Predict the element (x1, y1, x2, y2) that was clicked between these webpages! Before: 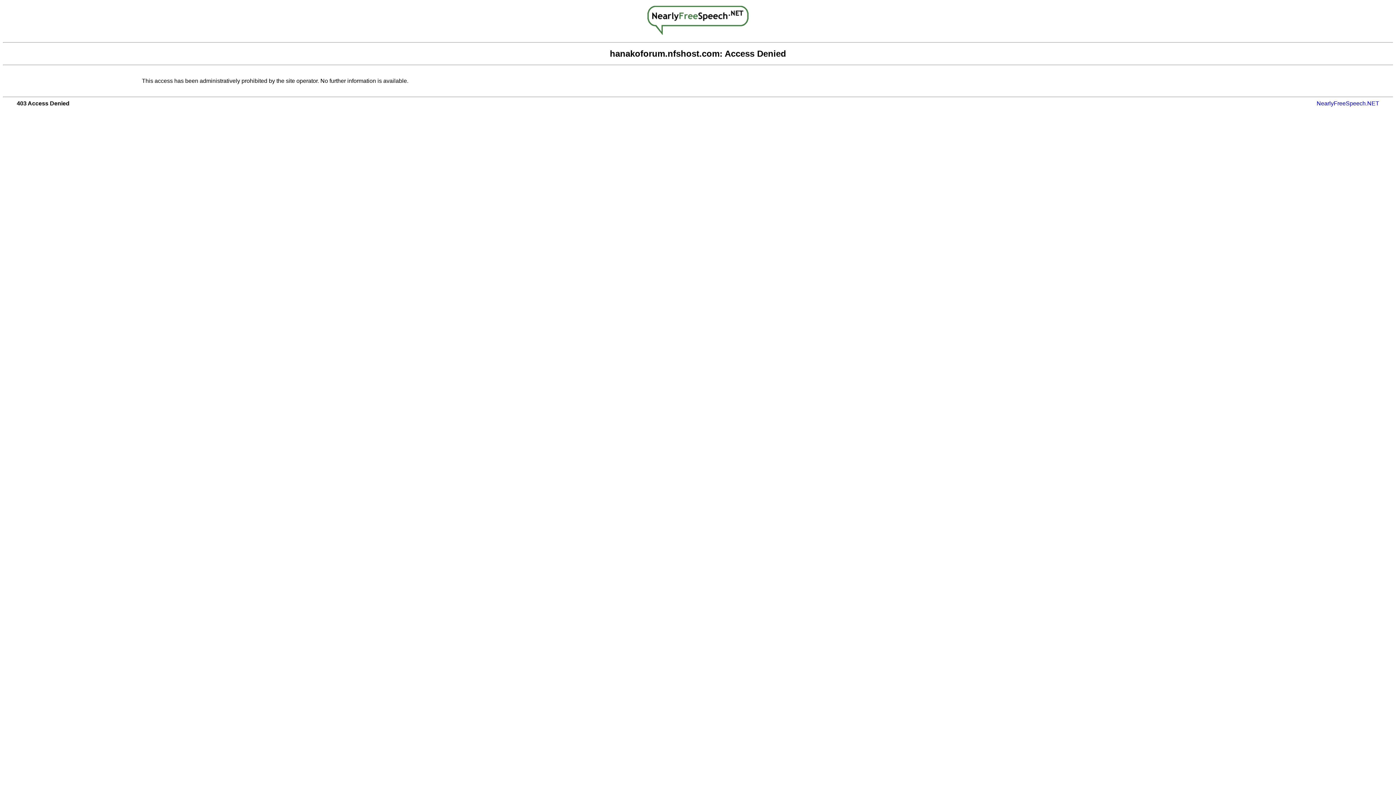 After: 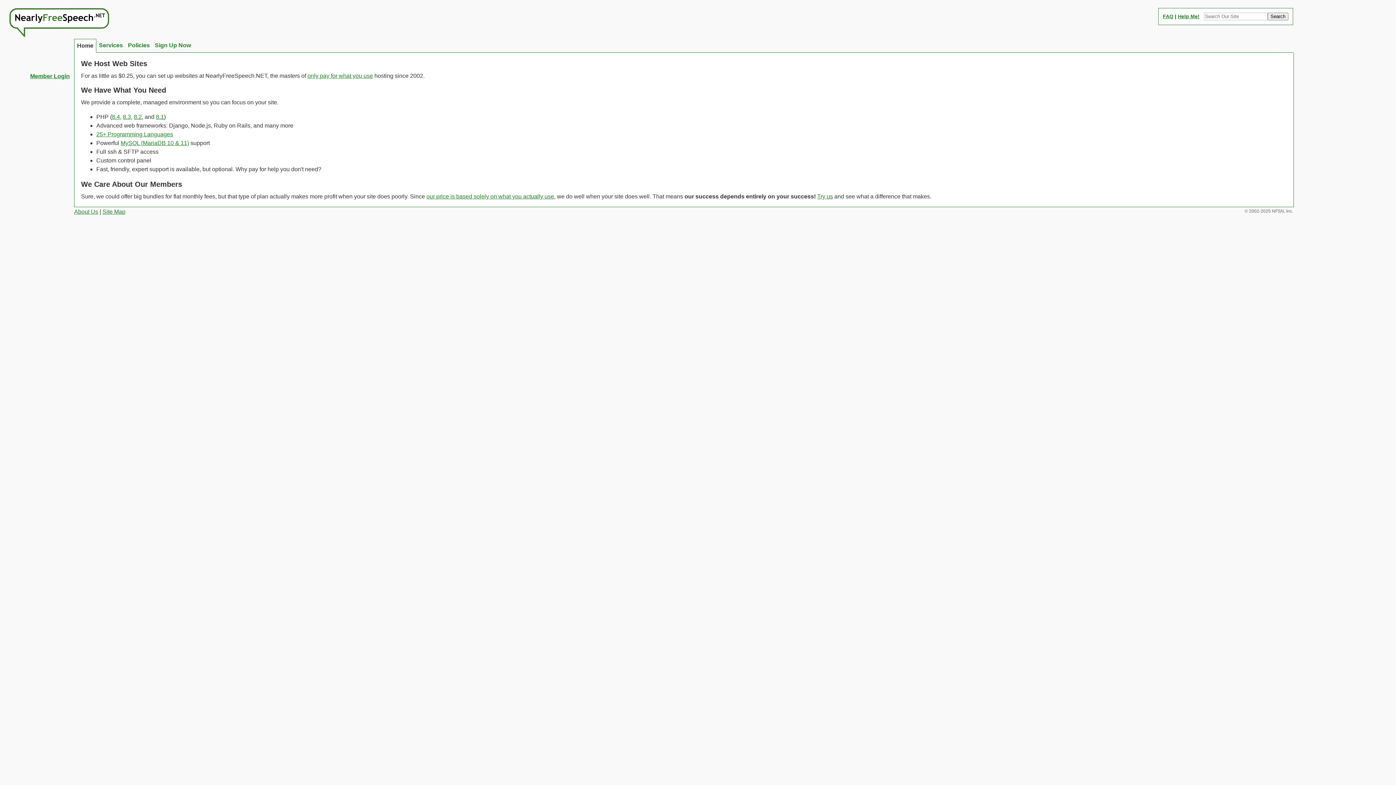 Action: bbox: (647, 29, 748, 36)